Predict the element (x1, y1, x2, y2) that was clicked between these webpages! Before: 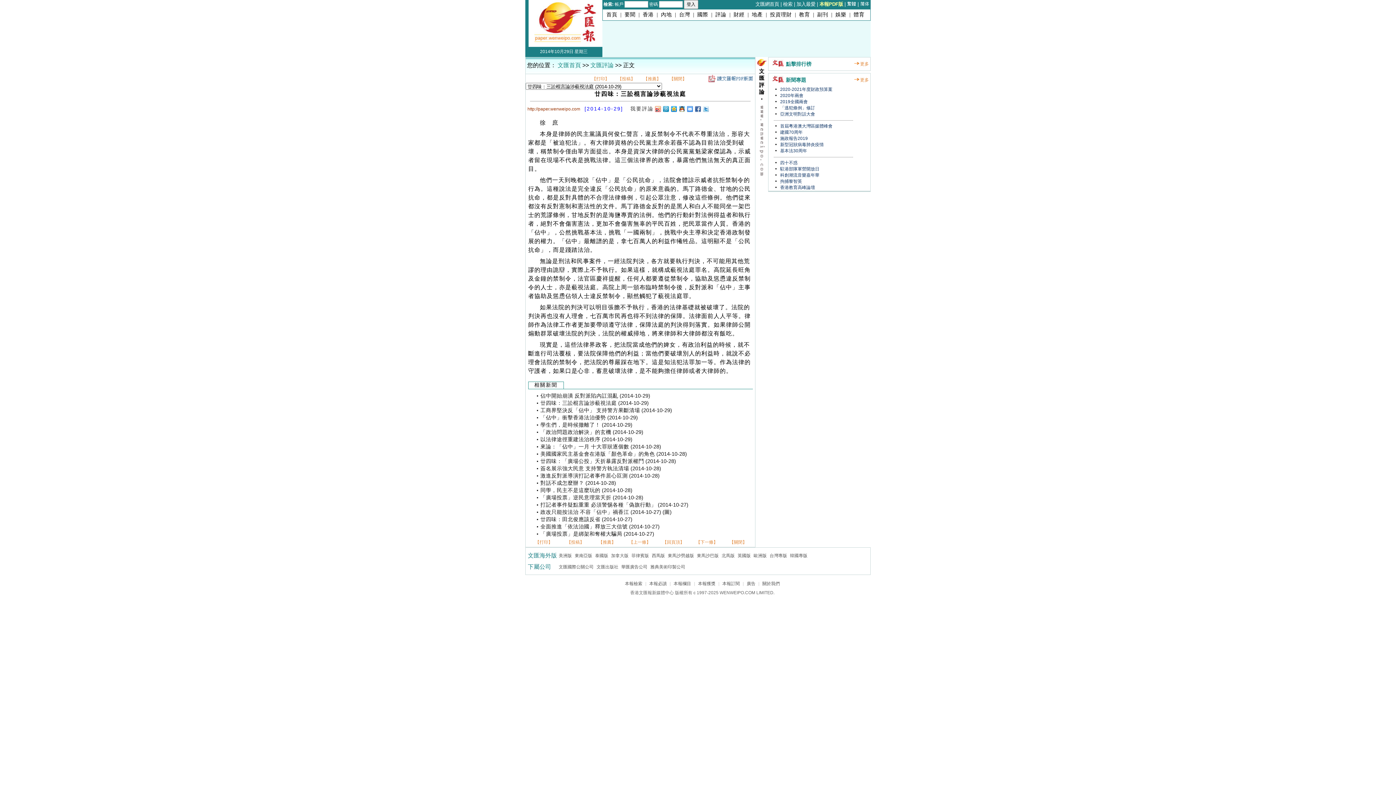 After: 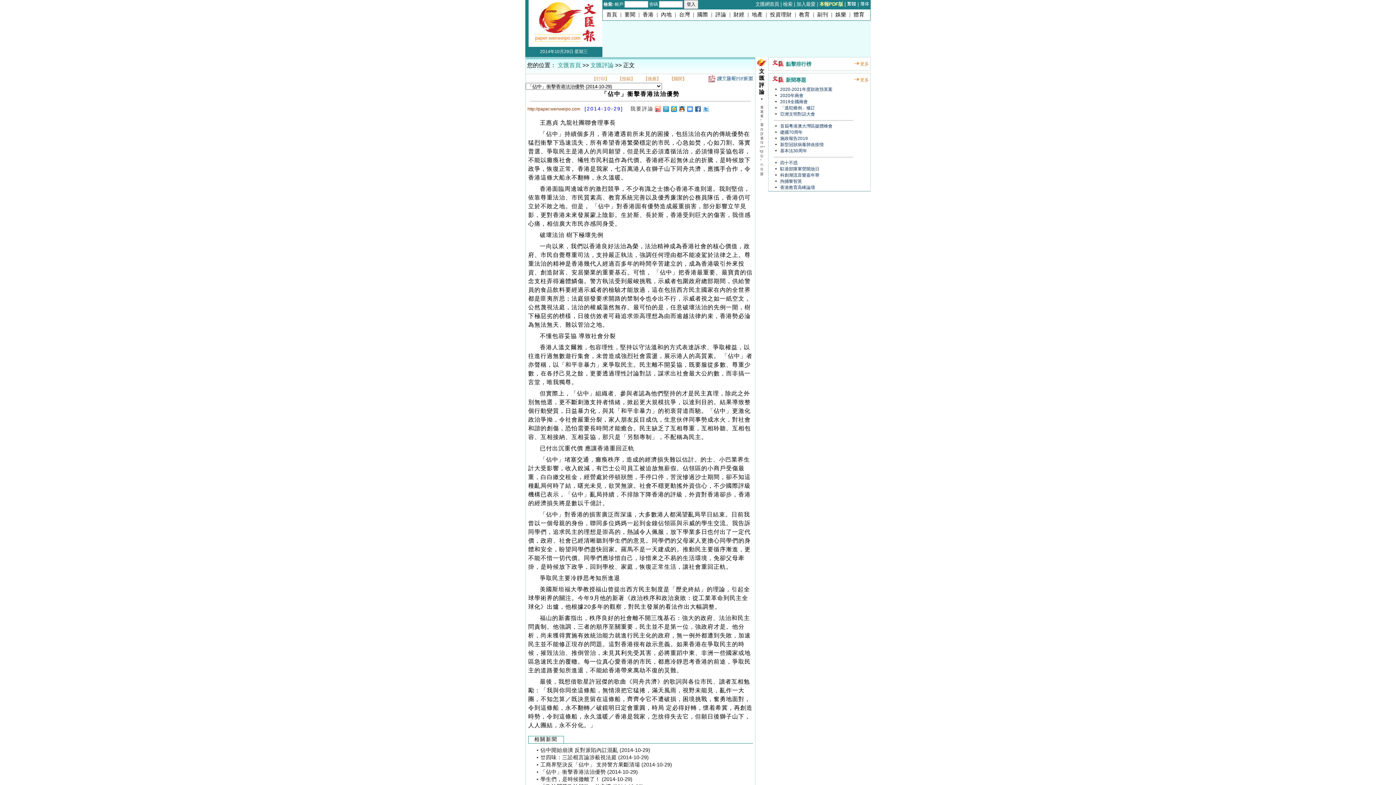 Action: label: 「佔中」衝擊香港法治優勢 (2014-10-29) bbox: (540, 414, 638, 420)